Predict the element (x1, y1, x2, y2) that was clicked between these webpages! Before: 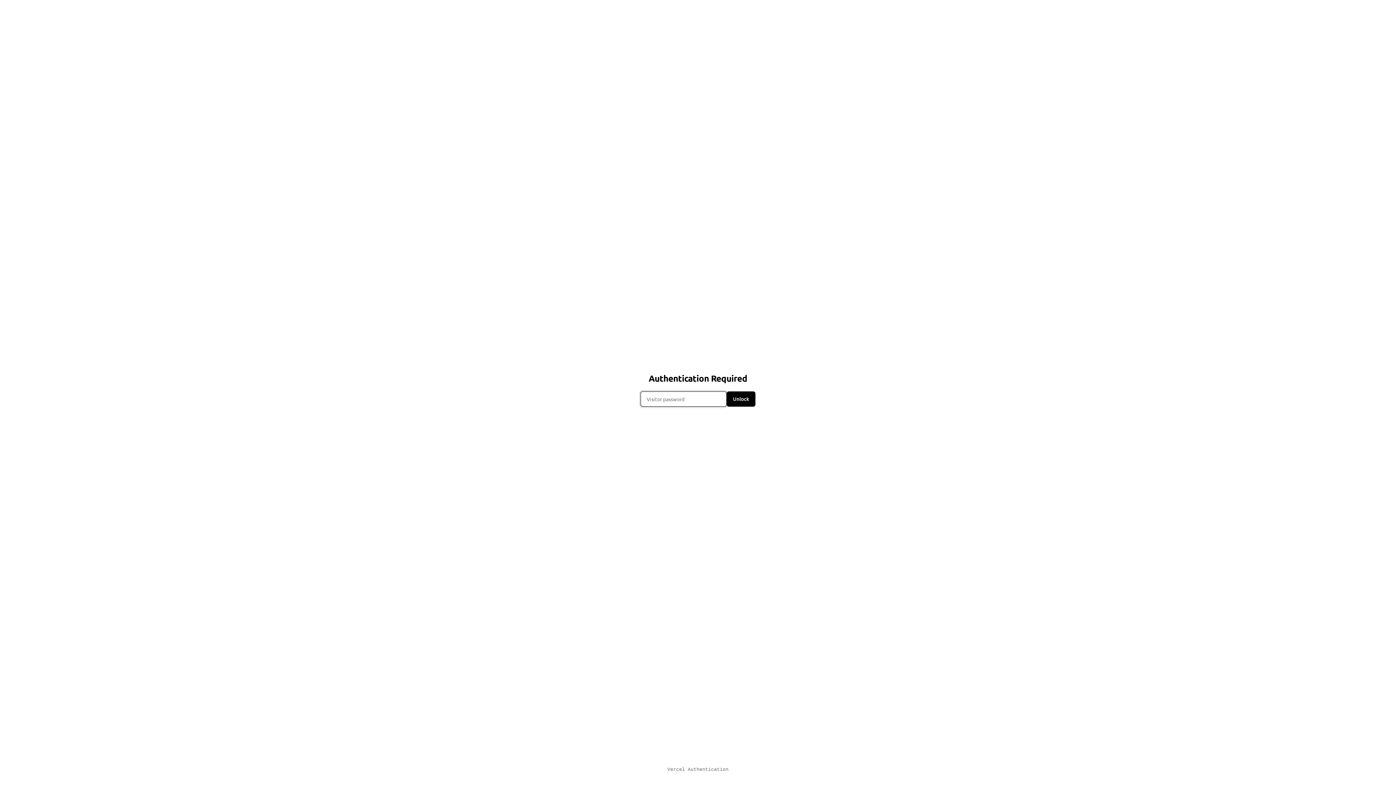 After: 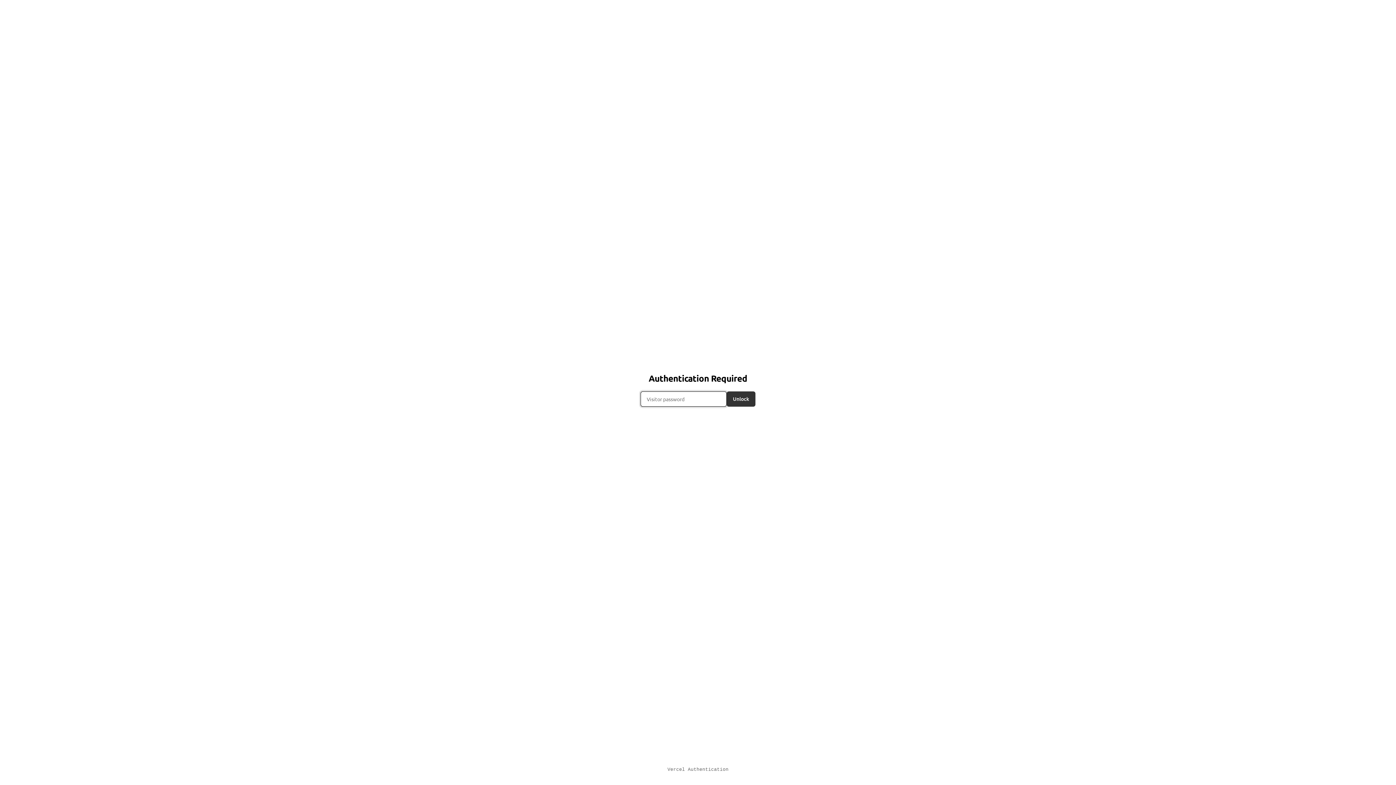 Action: label: Unlock bbox: (726, 391, 755, 406)